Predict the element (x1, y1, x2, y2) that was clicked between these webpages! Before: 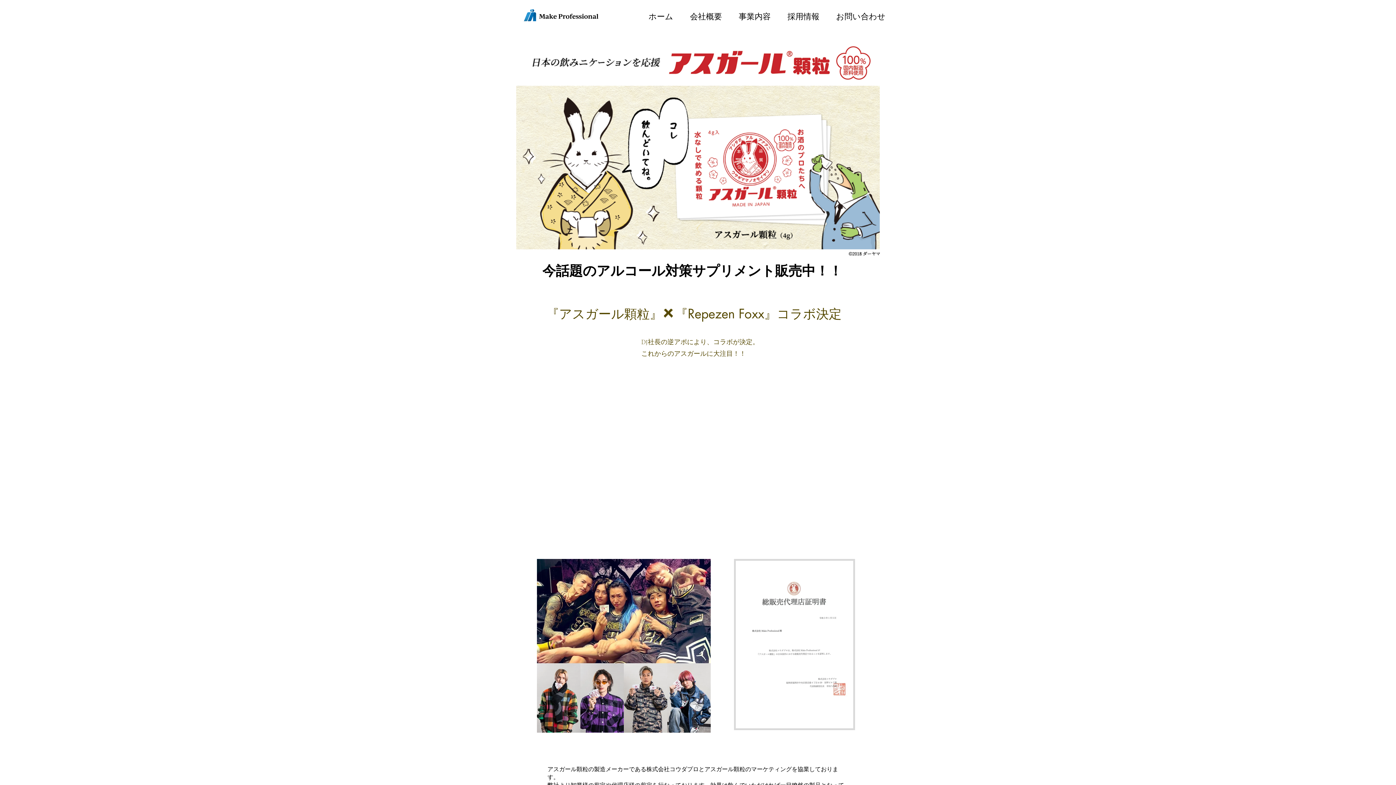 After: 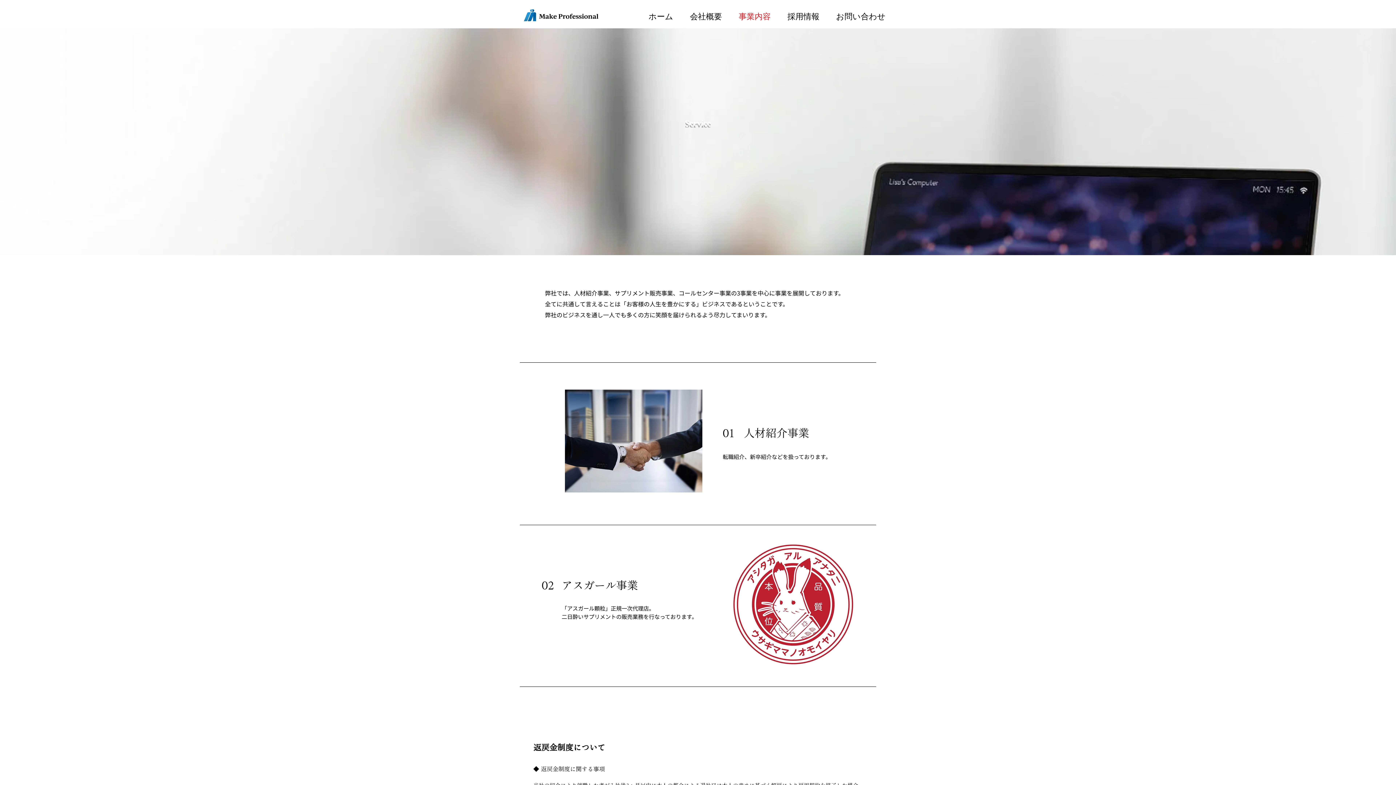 Action: bbox: (730, 10, 779, 23) label: 事業内容